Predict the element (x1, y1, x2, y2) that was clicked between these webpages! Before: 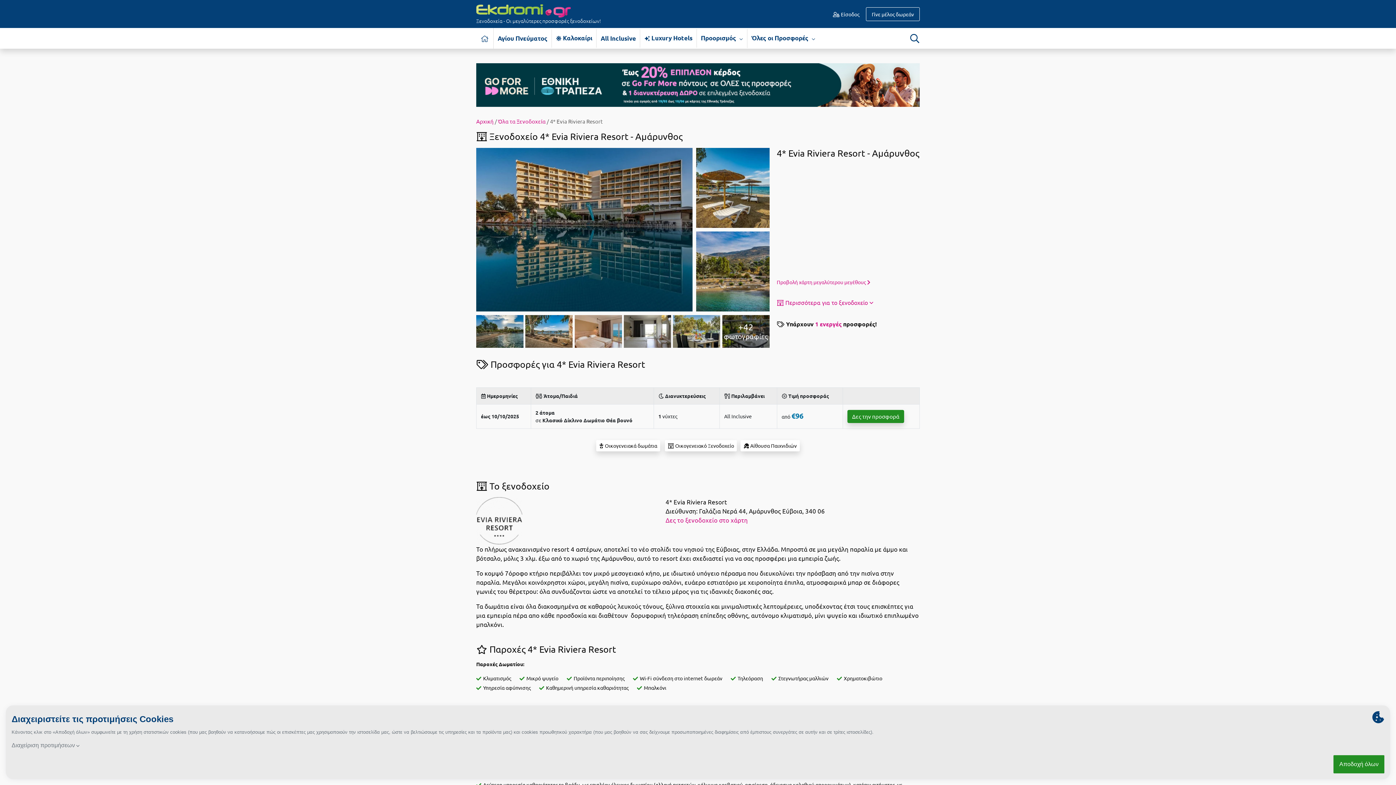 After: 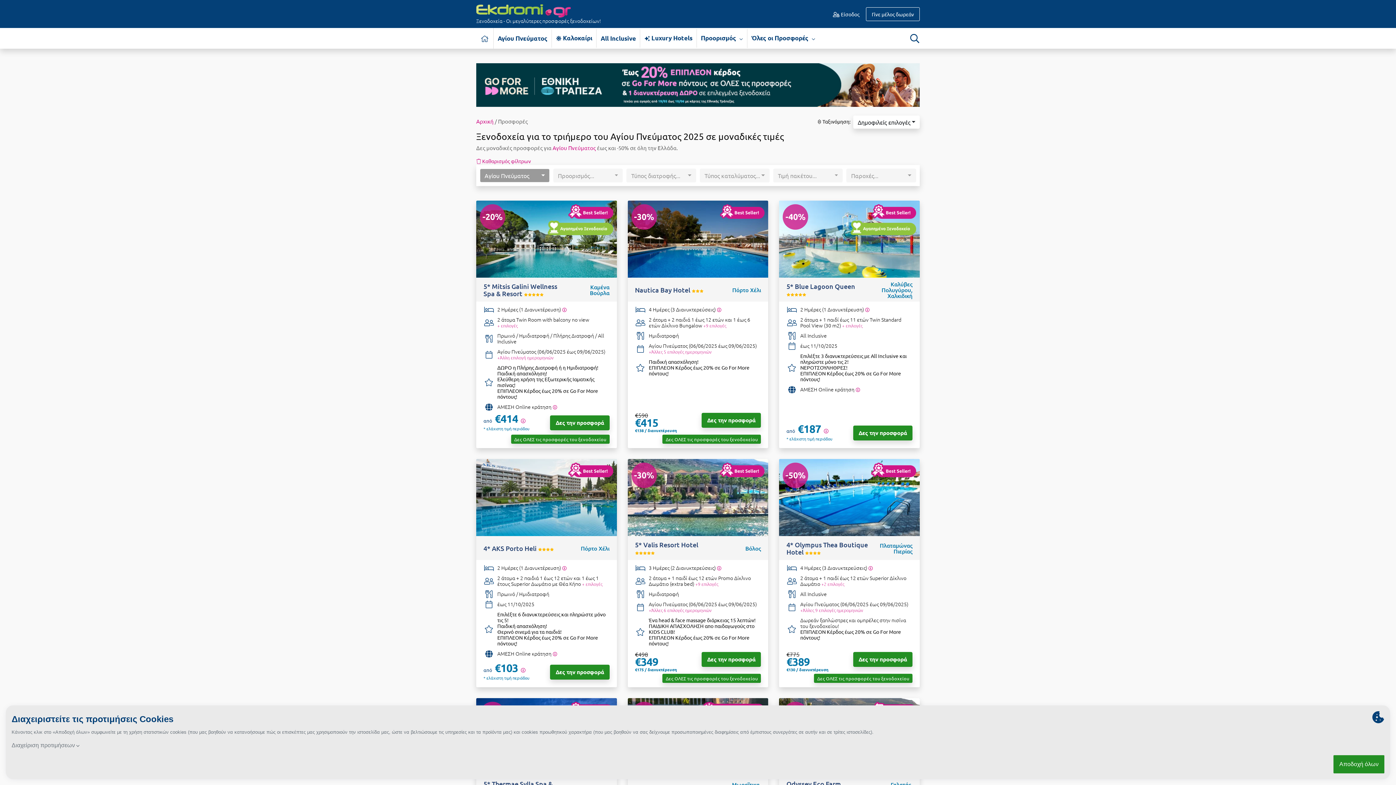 Action: bbox: (493, 29, 552, 47) label: Αγίου Πνεύματος